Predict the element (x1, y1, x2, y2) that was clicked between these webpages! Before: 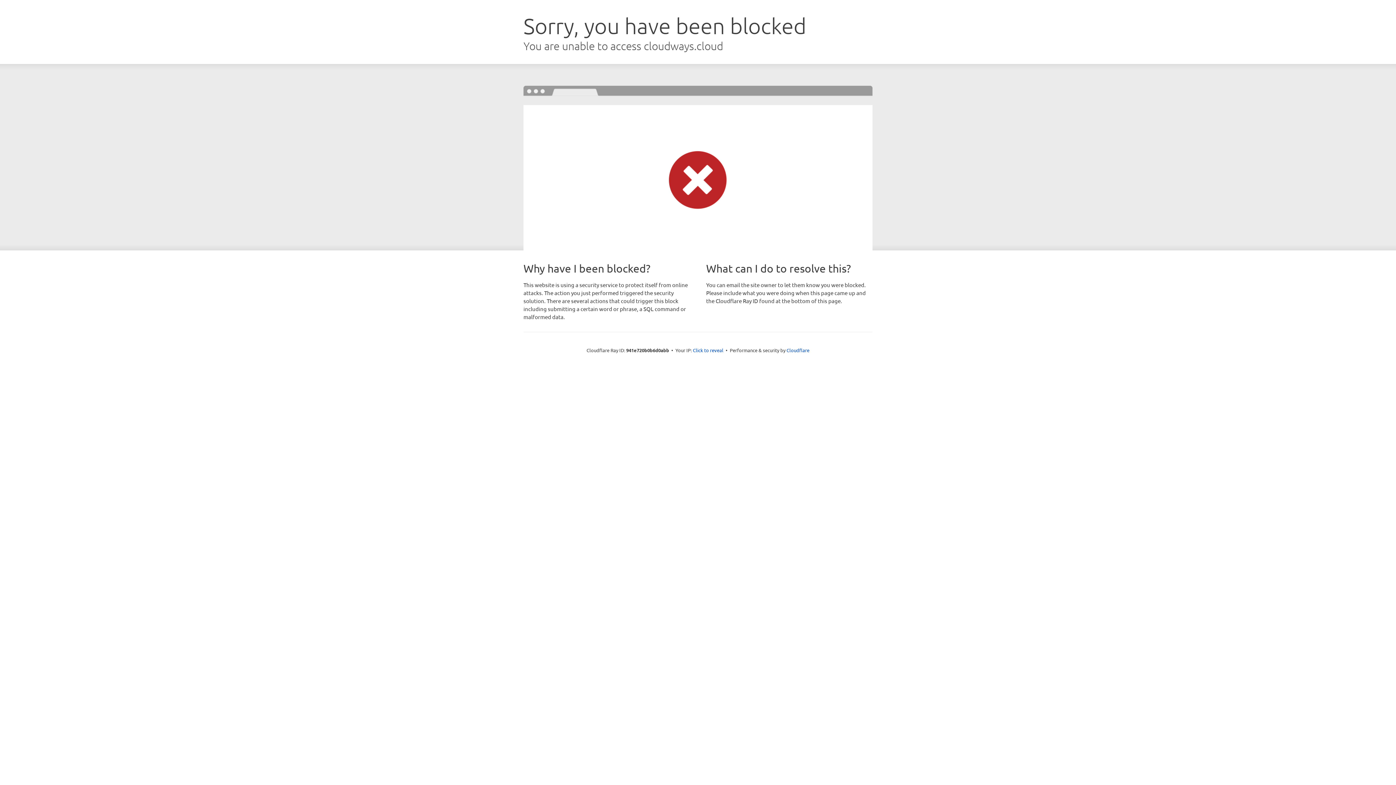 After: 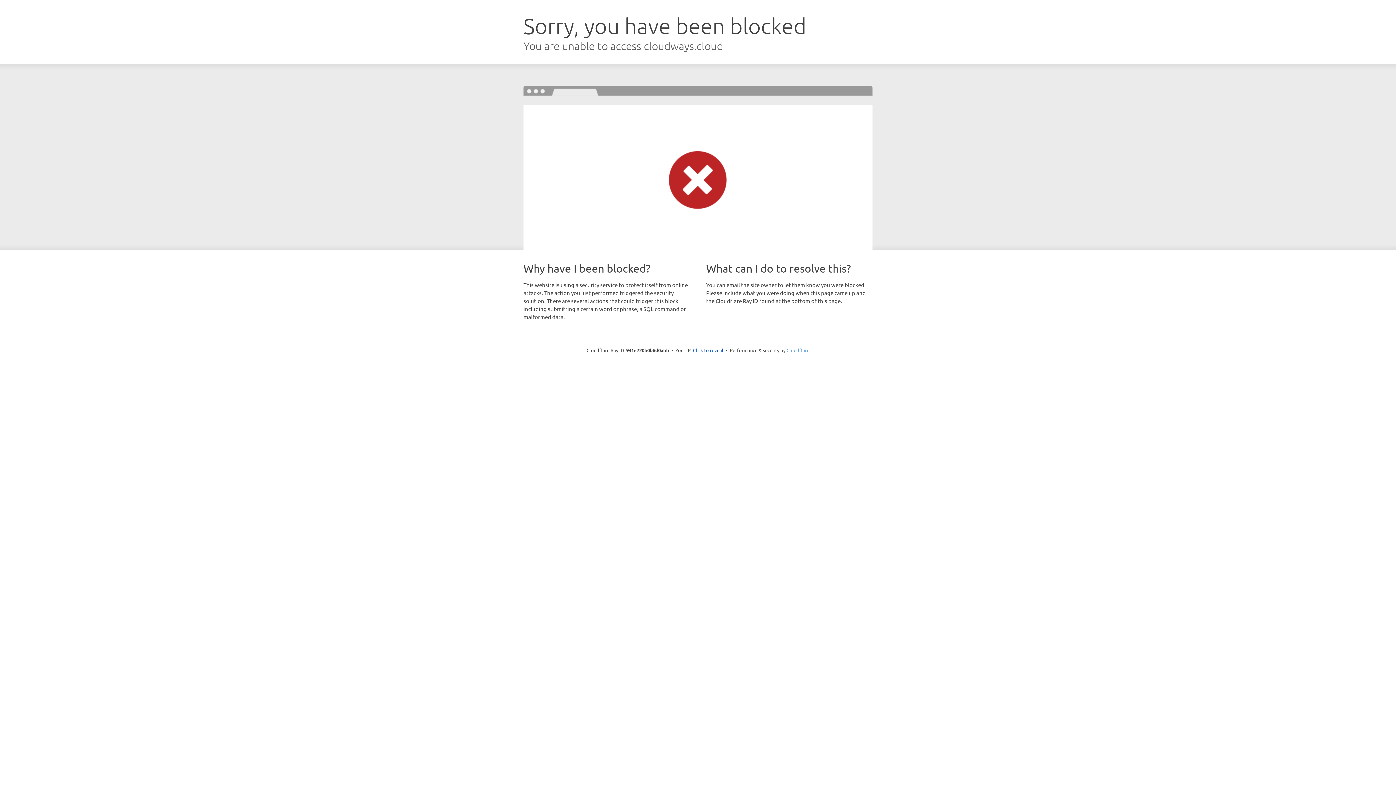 Action: label: Cloudflare bbox: (786, 347, 809, 353)